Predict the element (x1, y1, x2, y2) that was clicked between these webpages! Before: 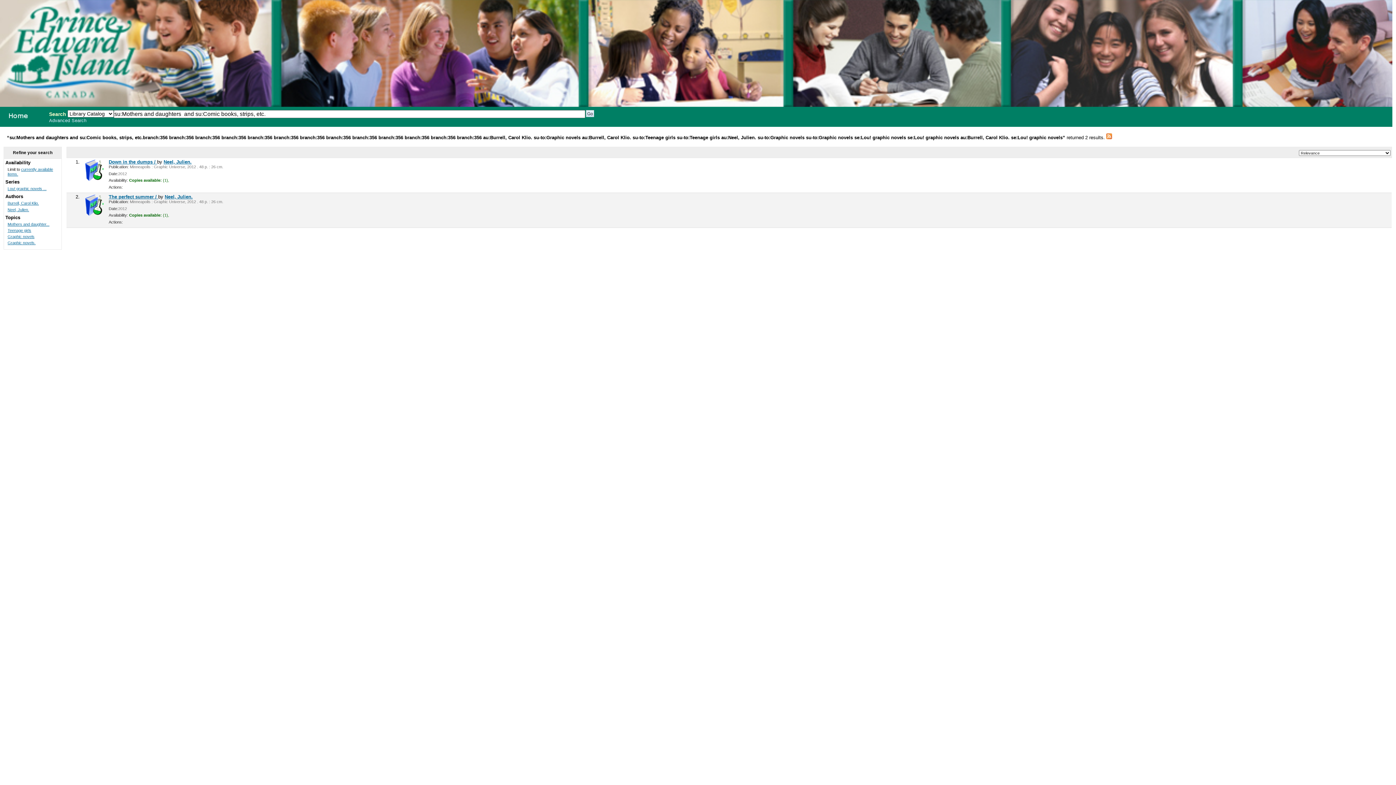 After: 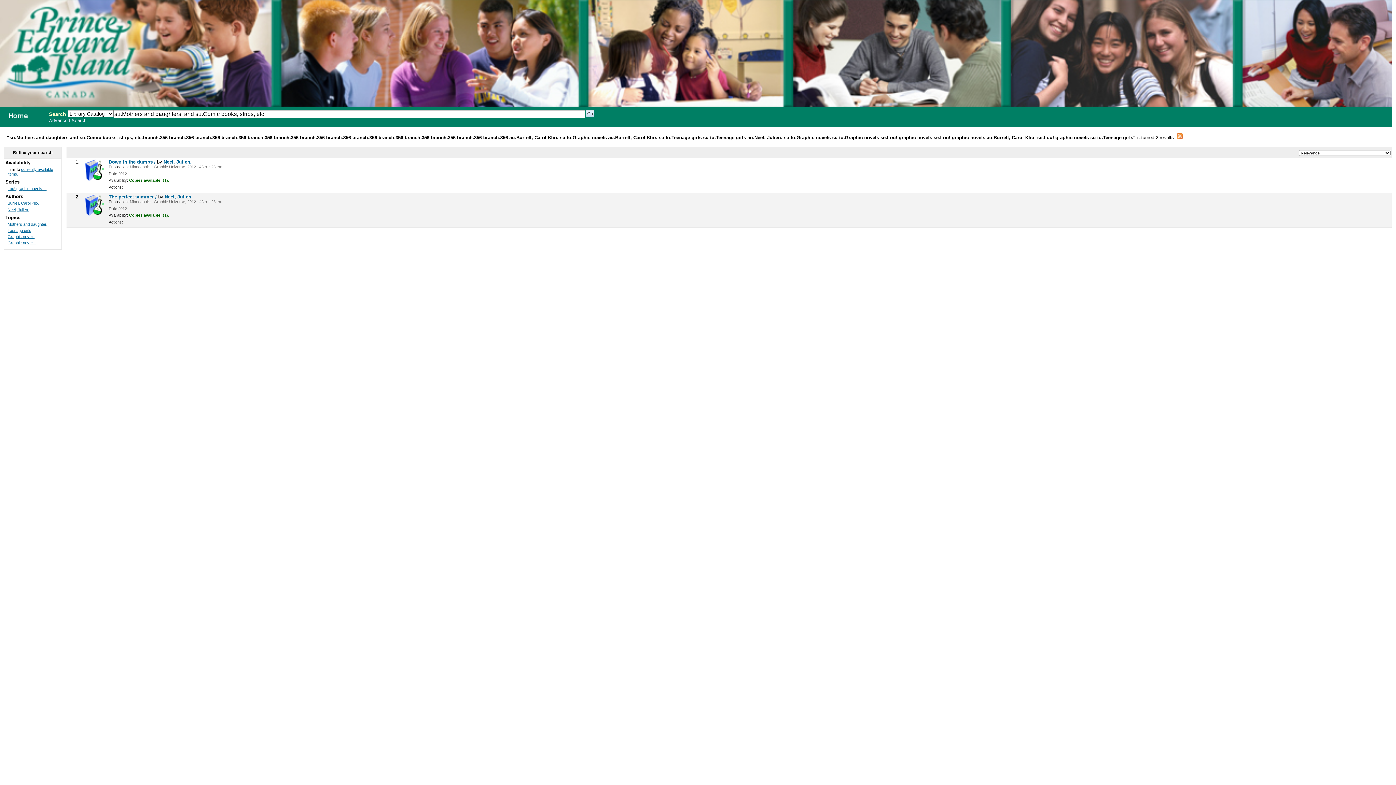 Action: label: Teenage girls bbox: (7, 228, 31, 232)